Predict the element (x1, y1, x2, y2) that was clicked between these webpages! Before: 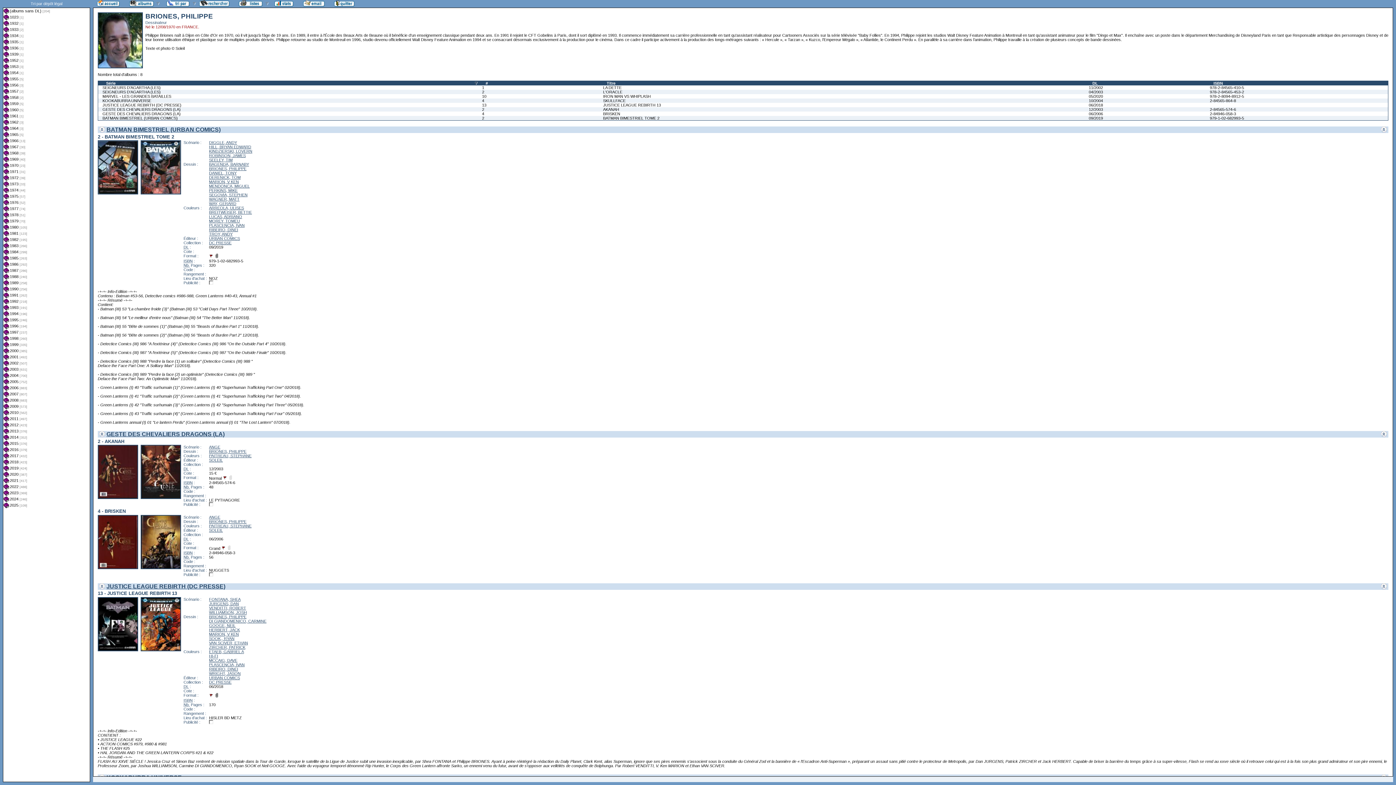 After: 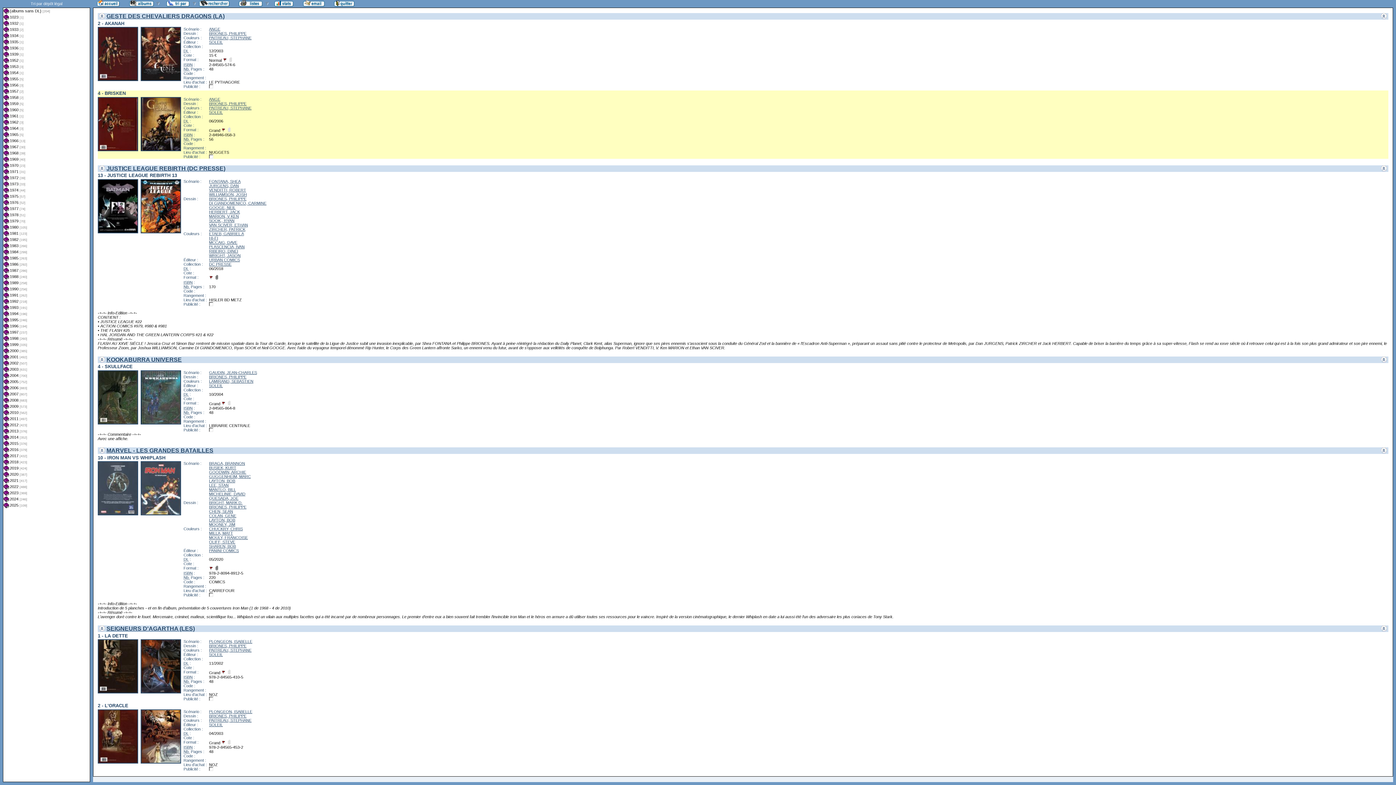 Action: label: GESTE DES CHEVALIERS DRAGONS (LA) bbox: (102, 111, 477, 116)